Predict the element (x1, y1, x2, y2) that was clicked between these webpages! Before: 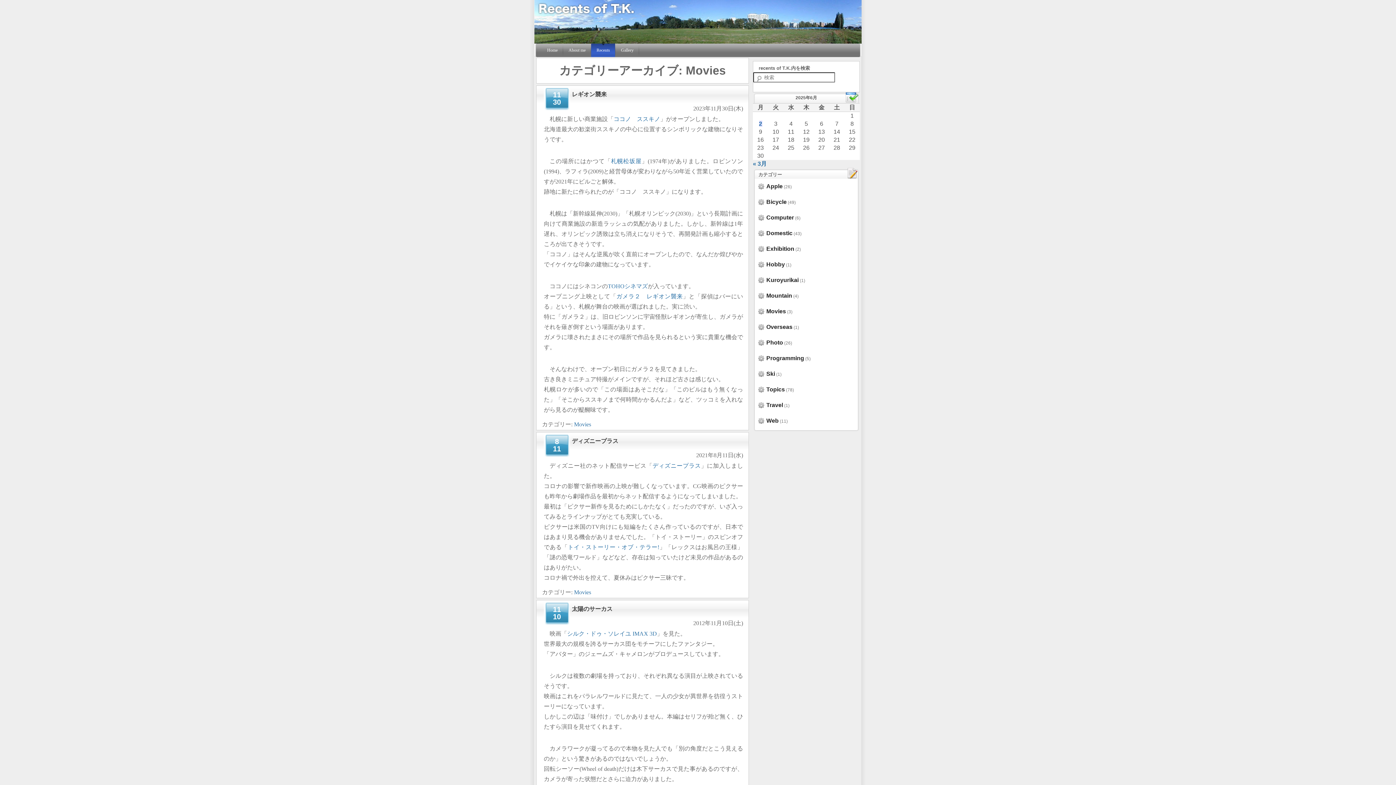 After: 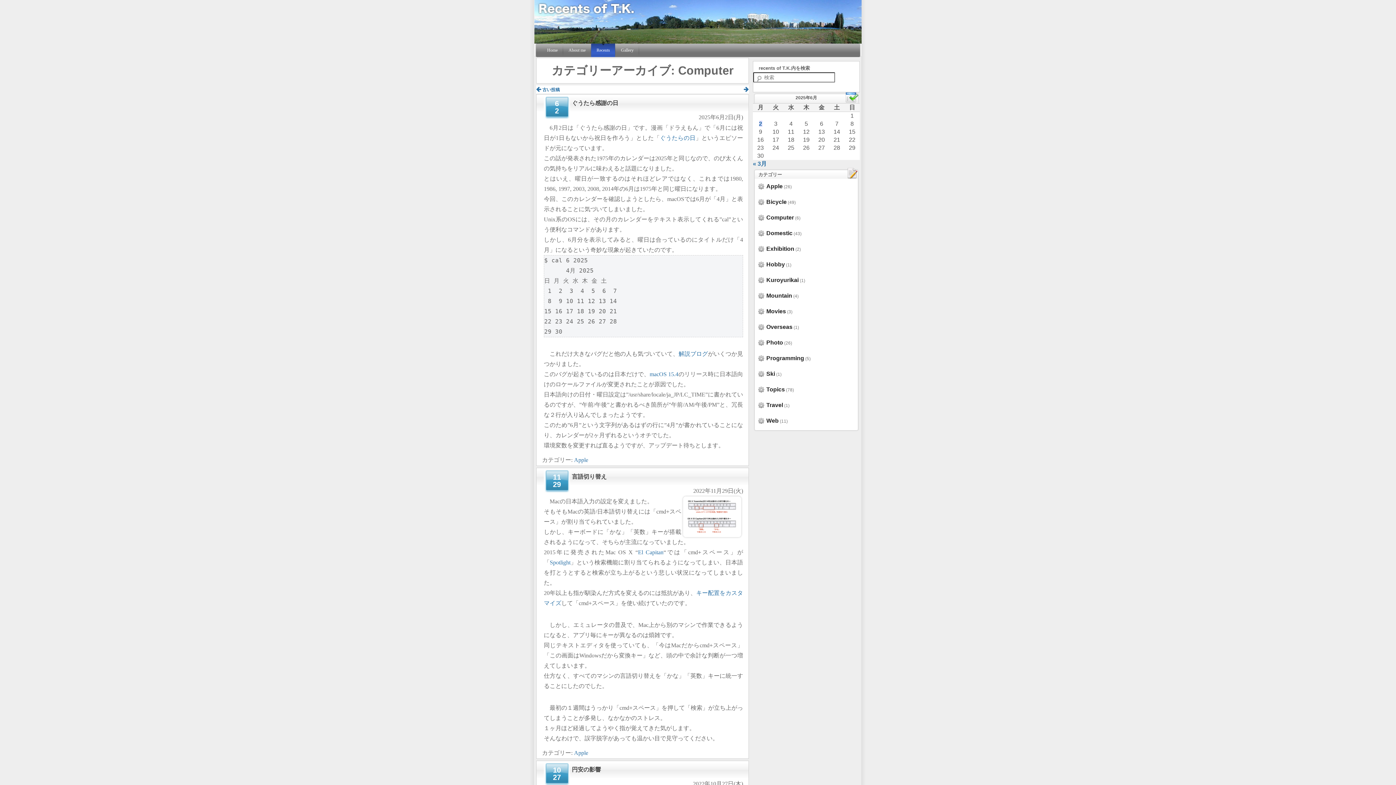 Action: bbox: (758, 213, 794, 221) label: Computer